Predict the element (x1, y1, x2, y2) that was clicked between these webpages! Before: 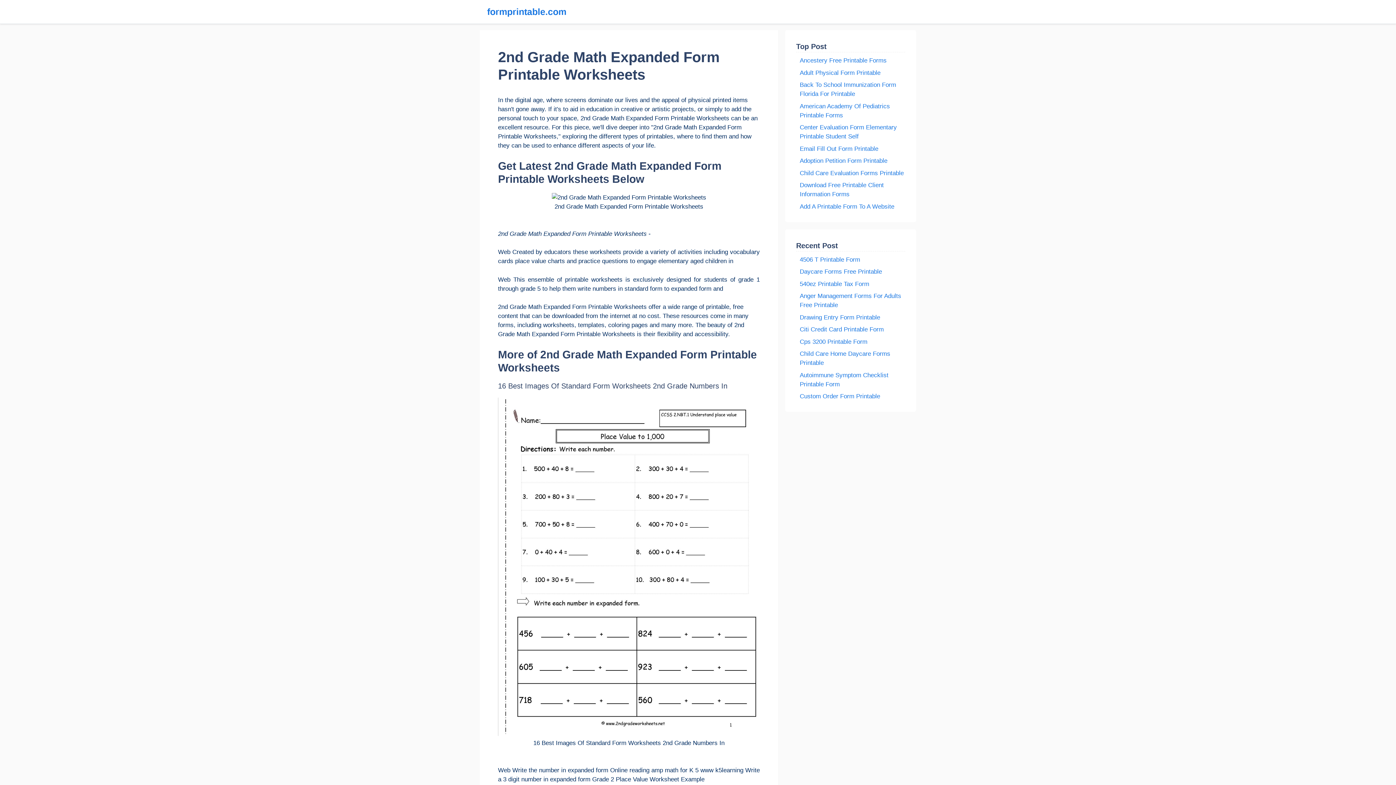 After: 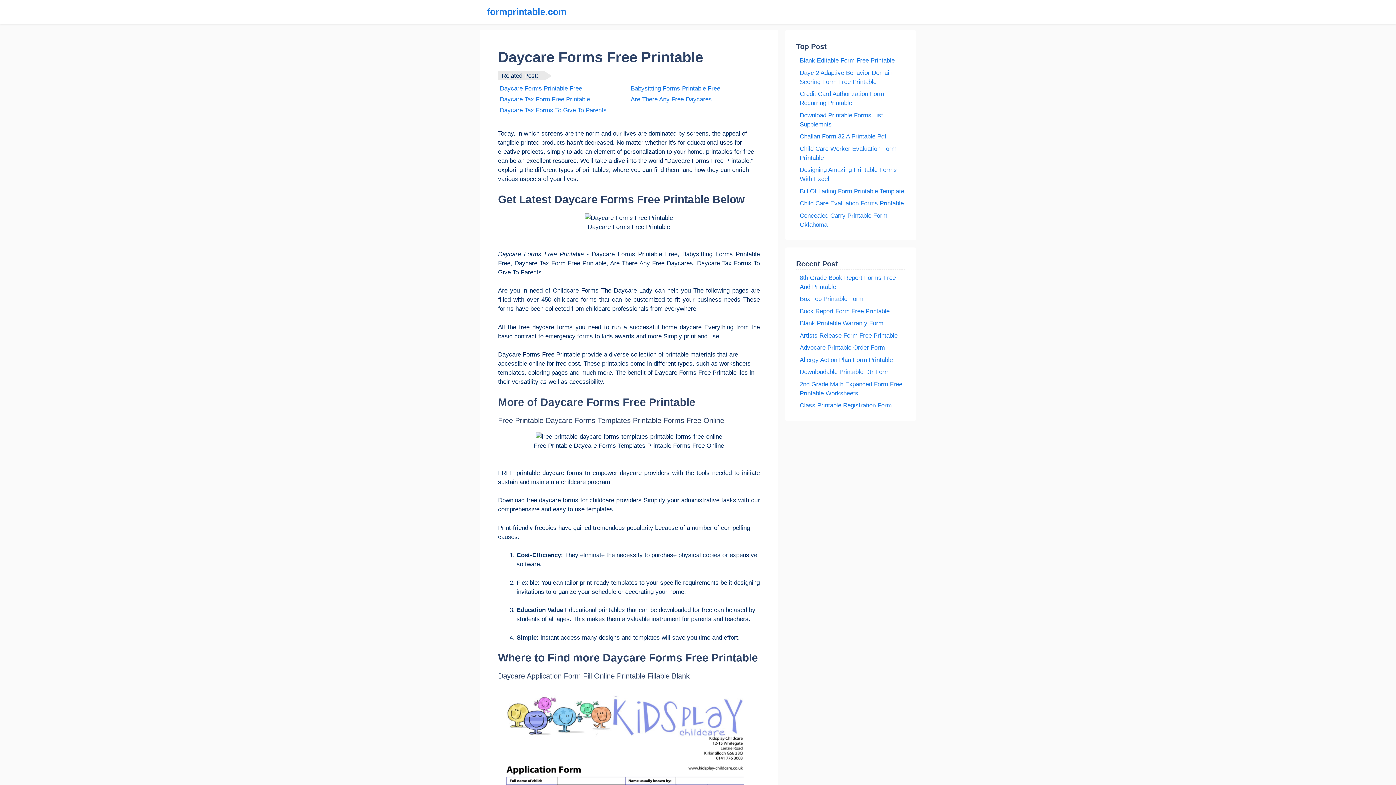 Action: label: Daycare Forms Free Printable bbox: (800, 267, 882, 276)